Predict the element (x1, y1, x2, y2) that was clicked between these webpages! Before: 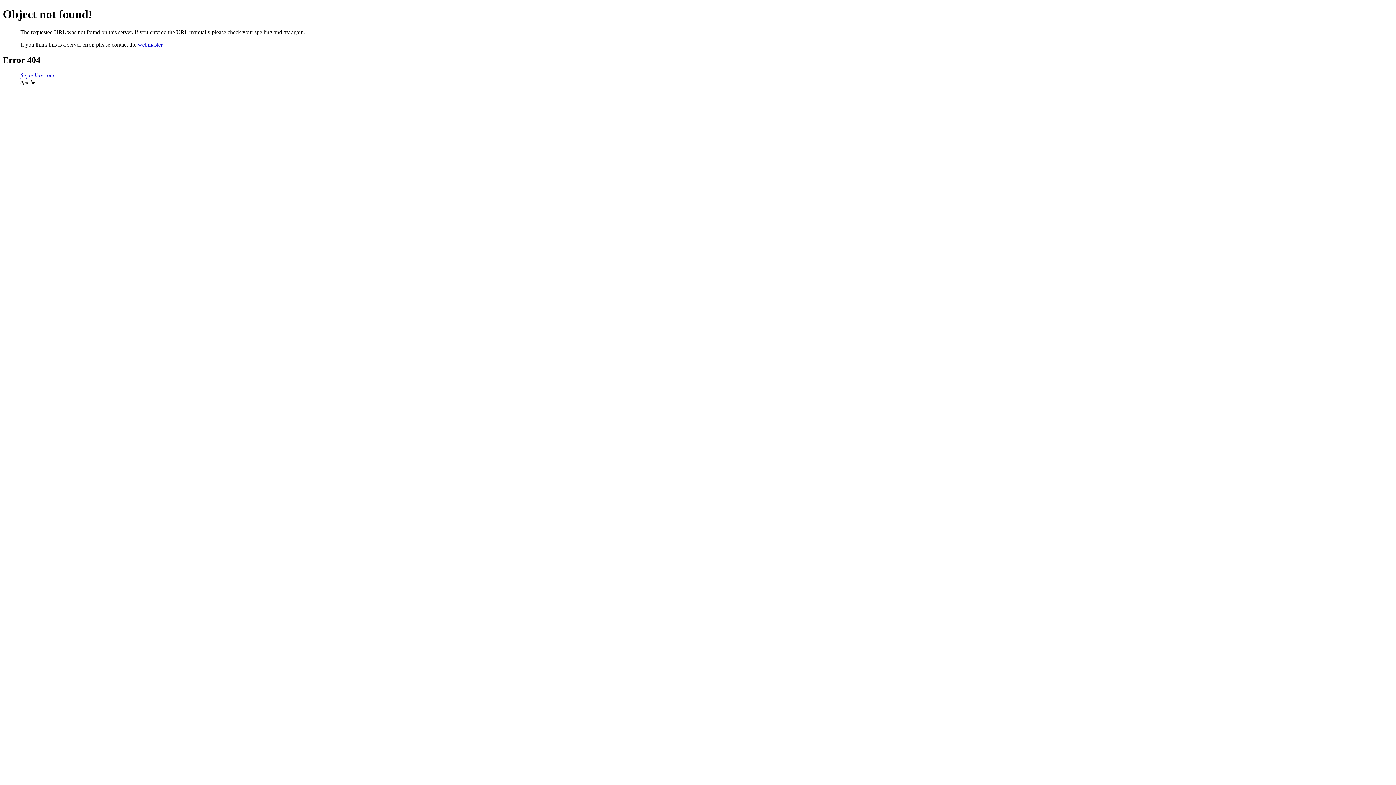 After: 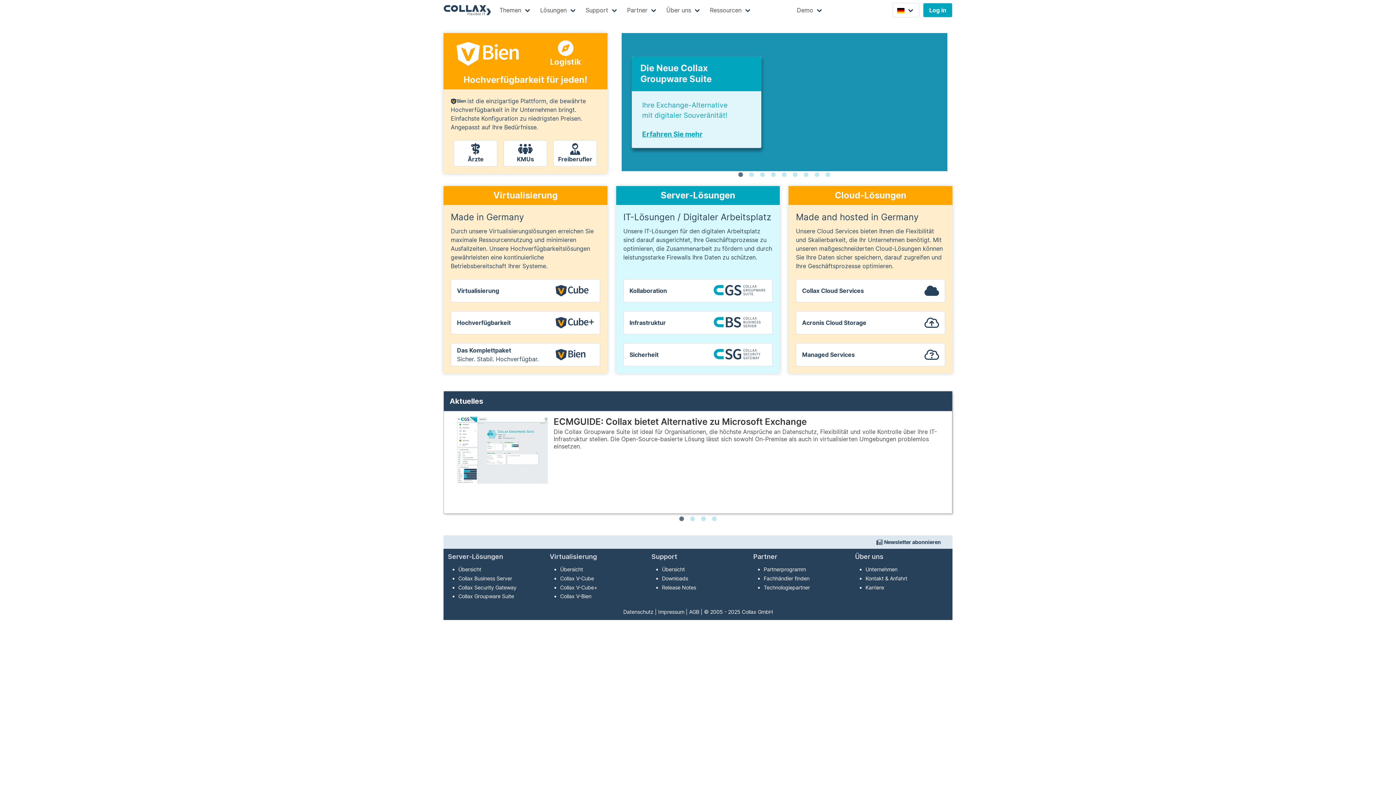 Action: bbox: (20, 72, 54, 78) label: faq.collax.com